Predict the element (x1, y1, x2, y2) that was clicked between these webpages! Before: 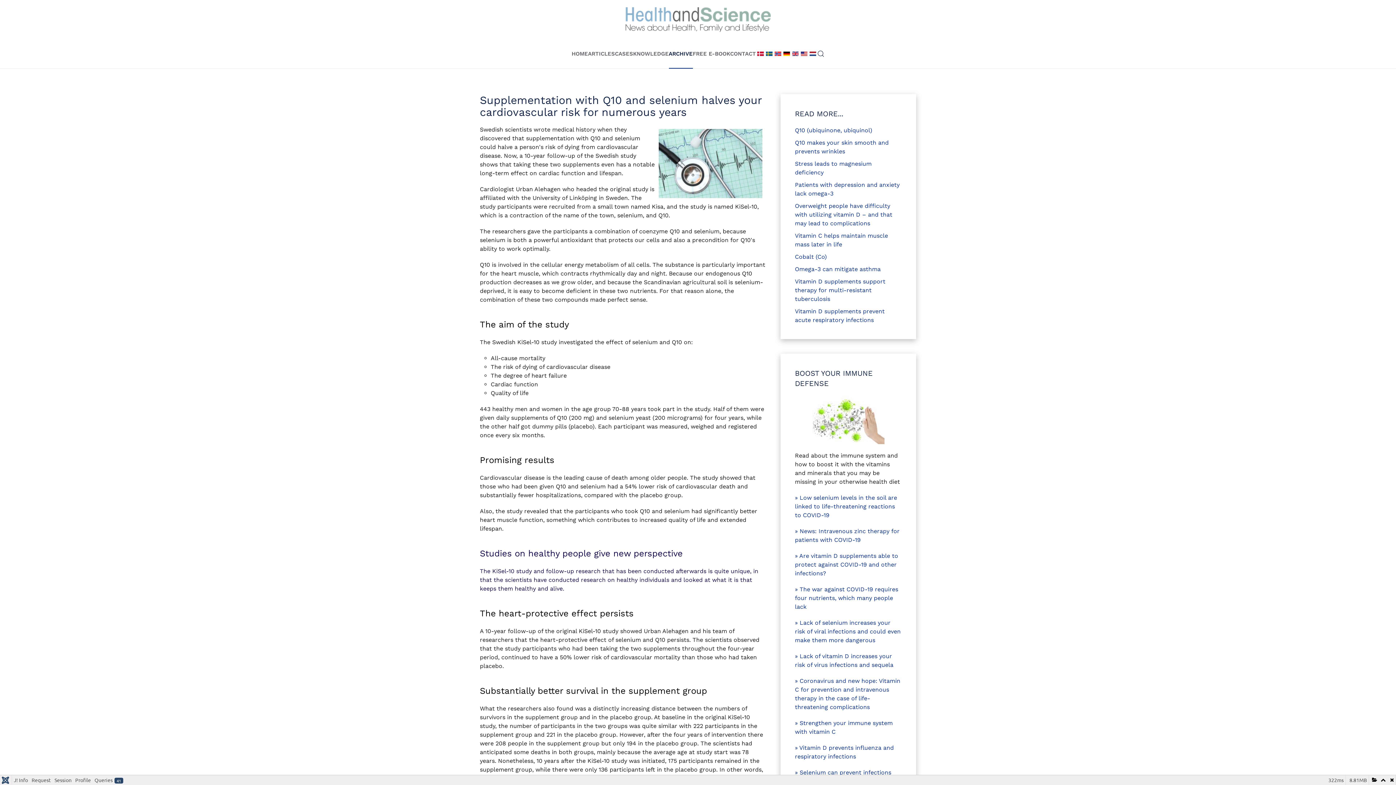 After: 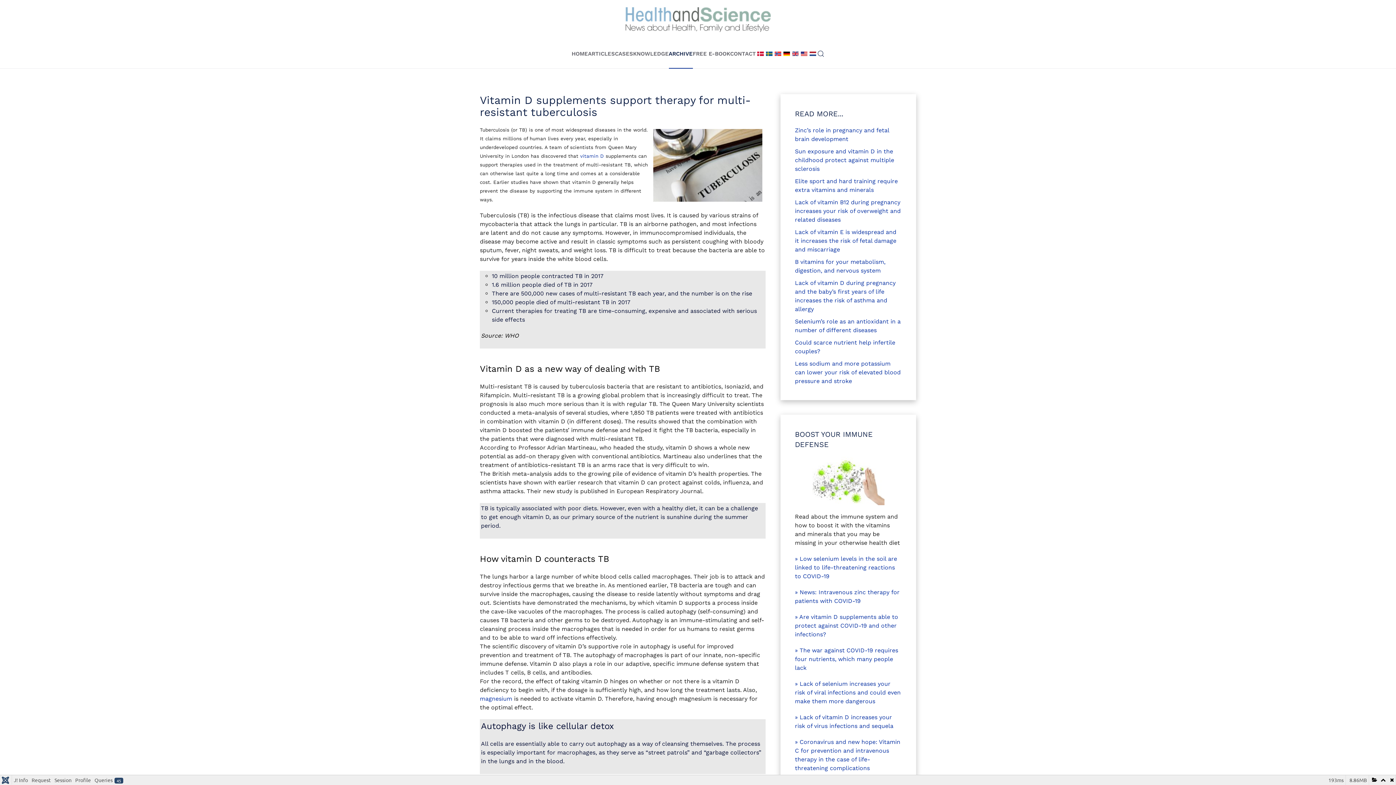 Action: bbox: (795, 278, 885, 302) label: Vitamin D supplements support therapy for multi-resistant tuberculosis